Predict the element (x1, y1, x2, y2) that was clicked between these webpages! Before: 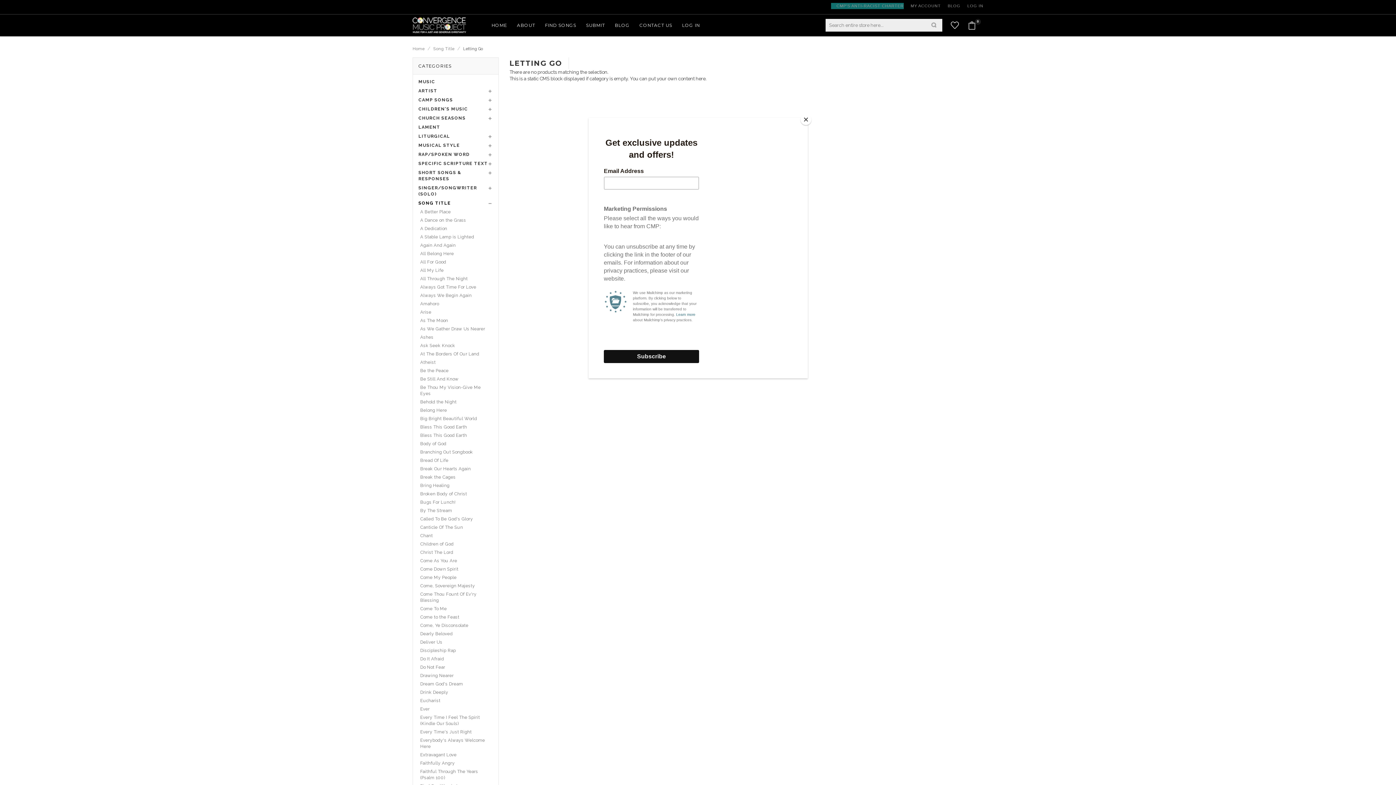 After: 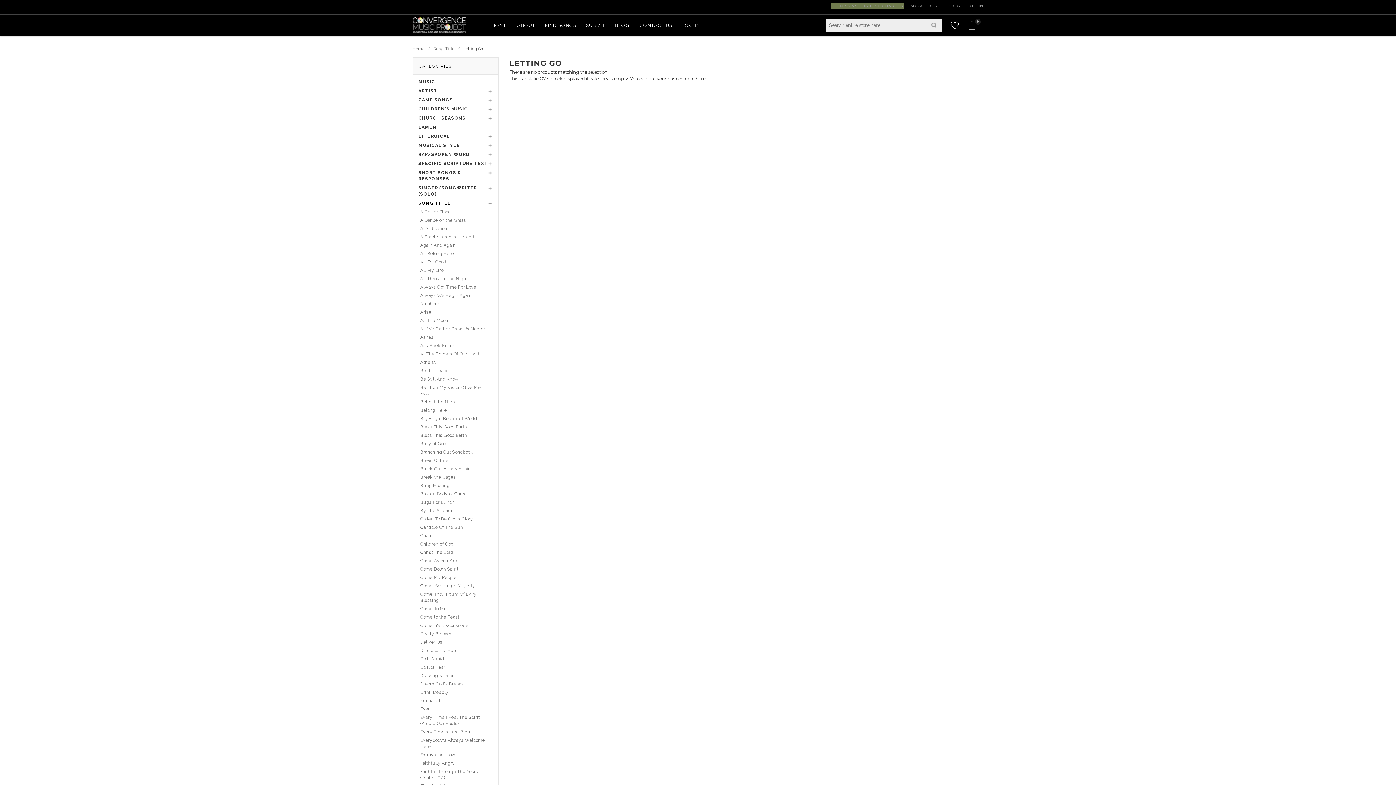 Action: bbox: (800, 114, 811, 125) label: Close